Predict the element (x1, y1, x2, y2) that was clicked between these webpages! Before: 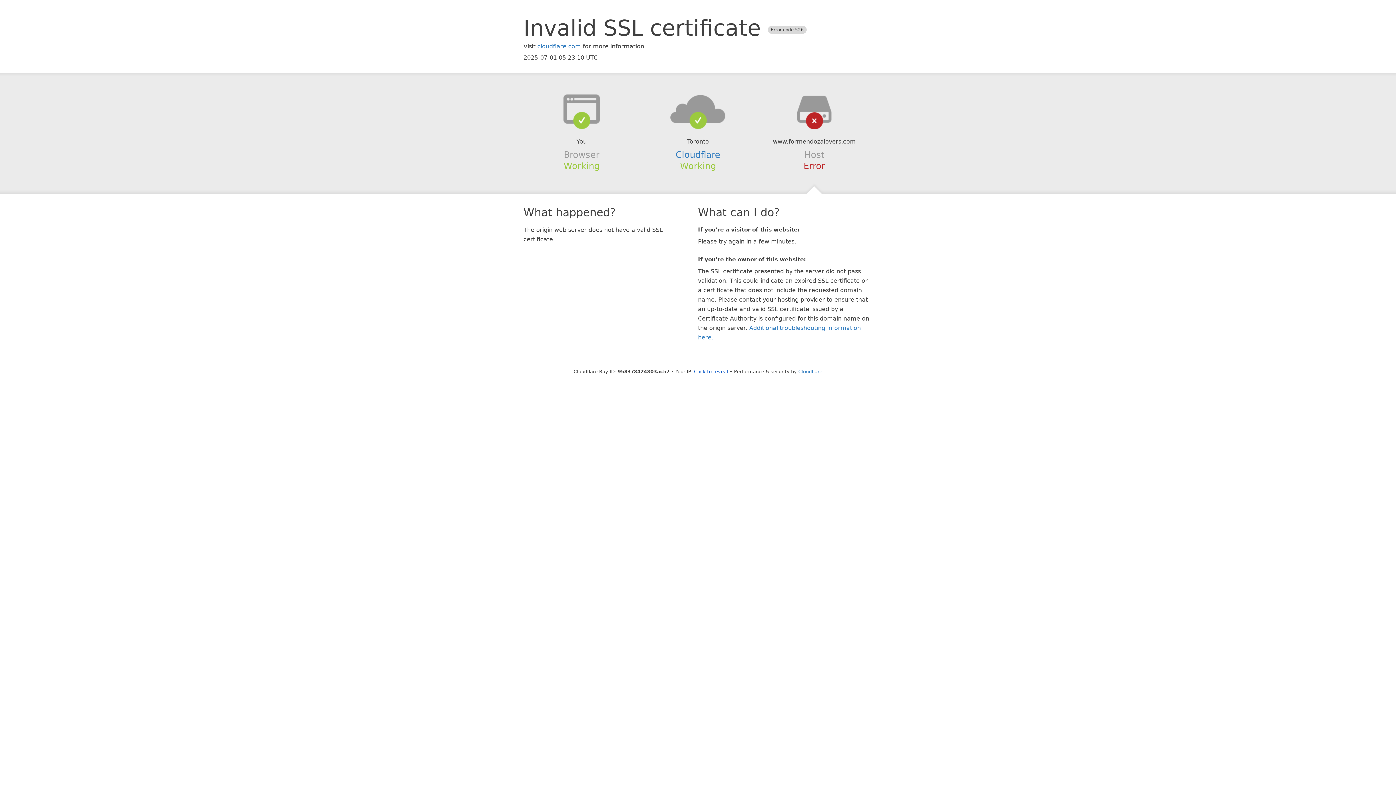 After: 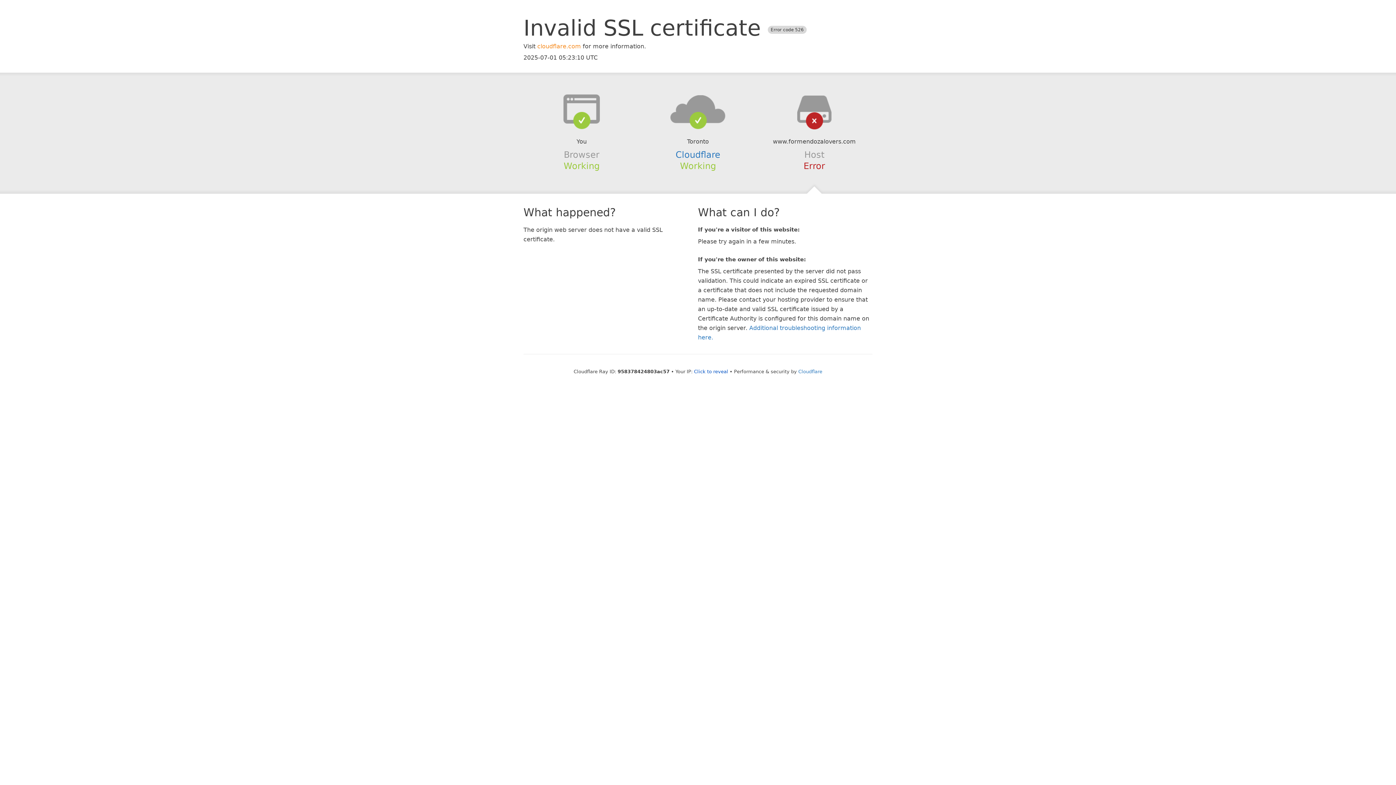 Action: bbox: (537, 42, 581, 49) label: cloudflare.com